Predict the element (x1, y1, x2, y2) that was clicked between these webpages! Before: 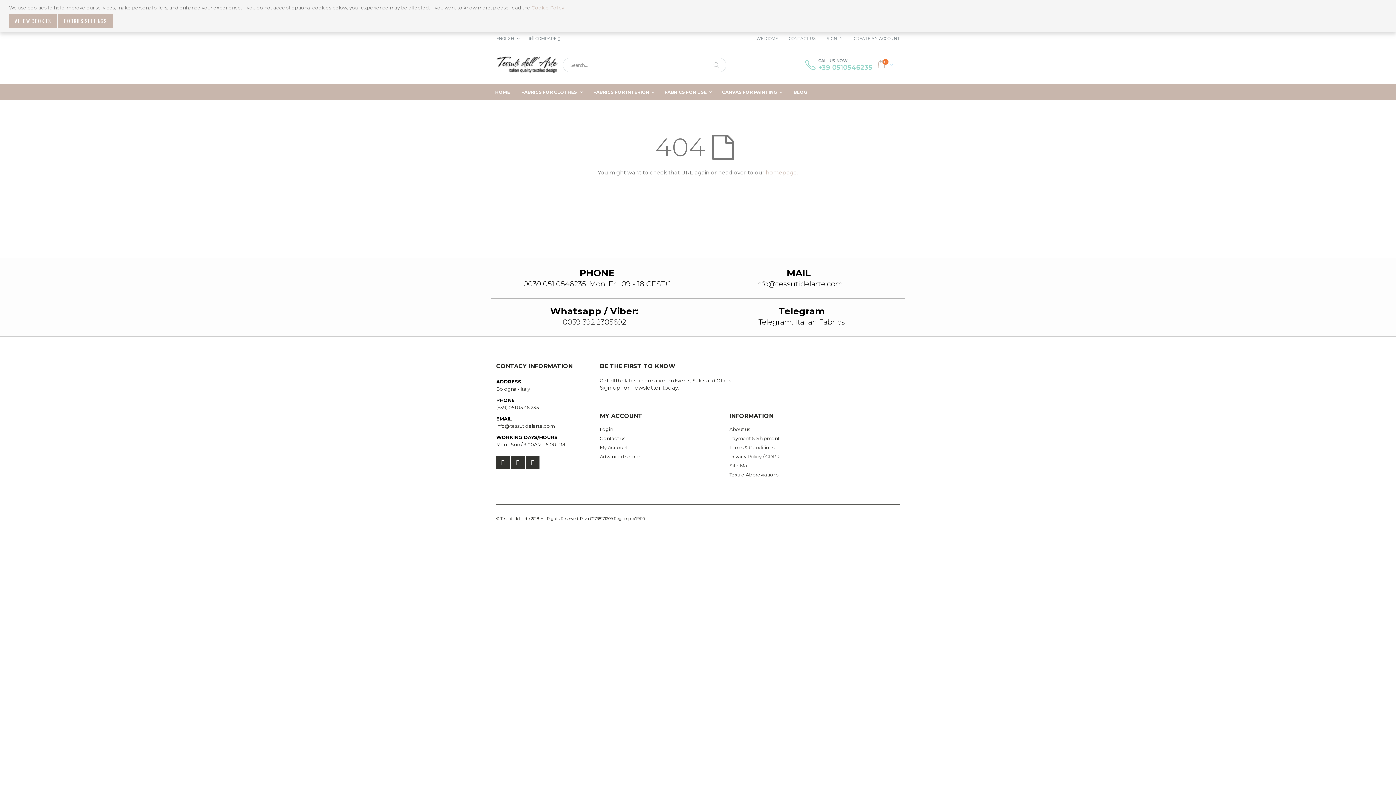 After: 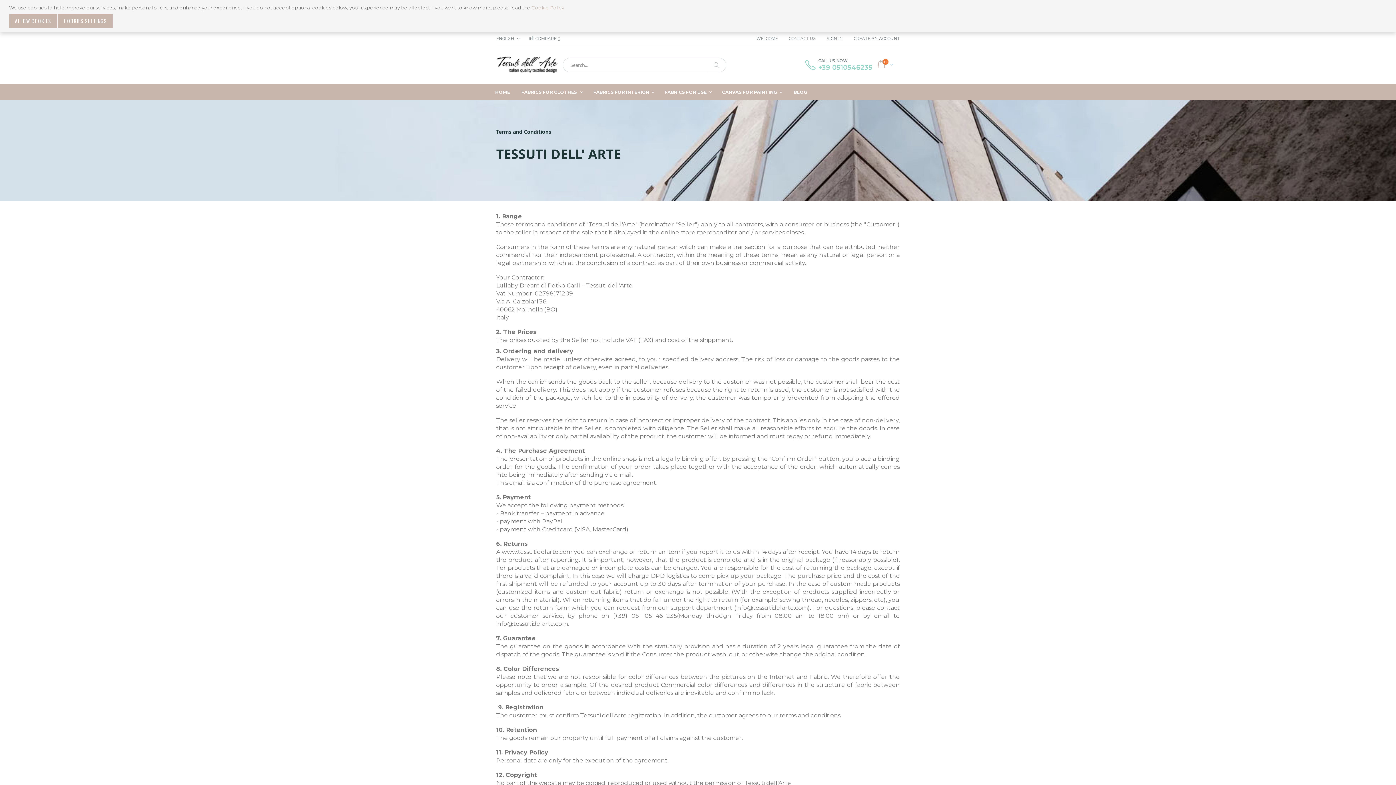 Action: label: Terms & Conditions bbox: (729, 412, 774, 418)